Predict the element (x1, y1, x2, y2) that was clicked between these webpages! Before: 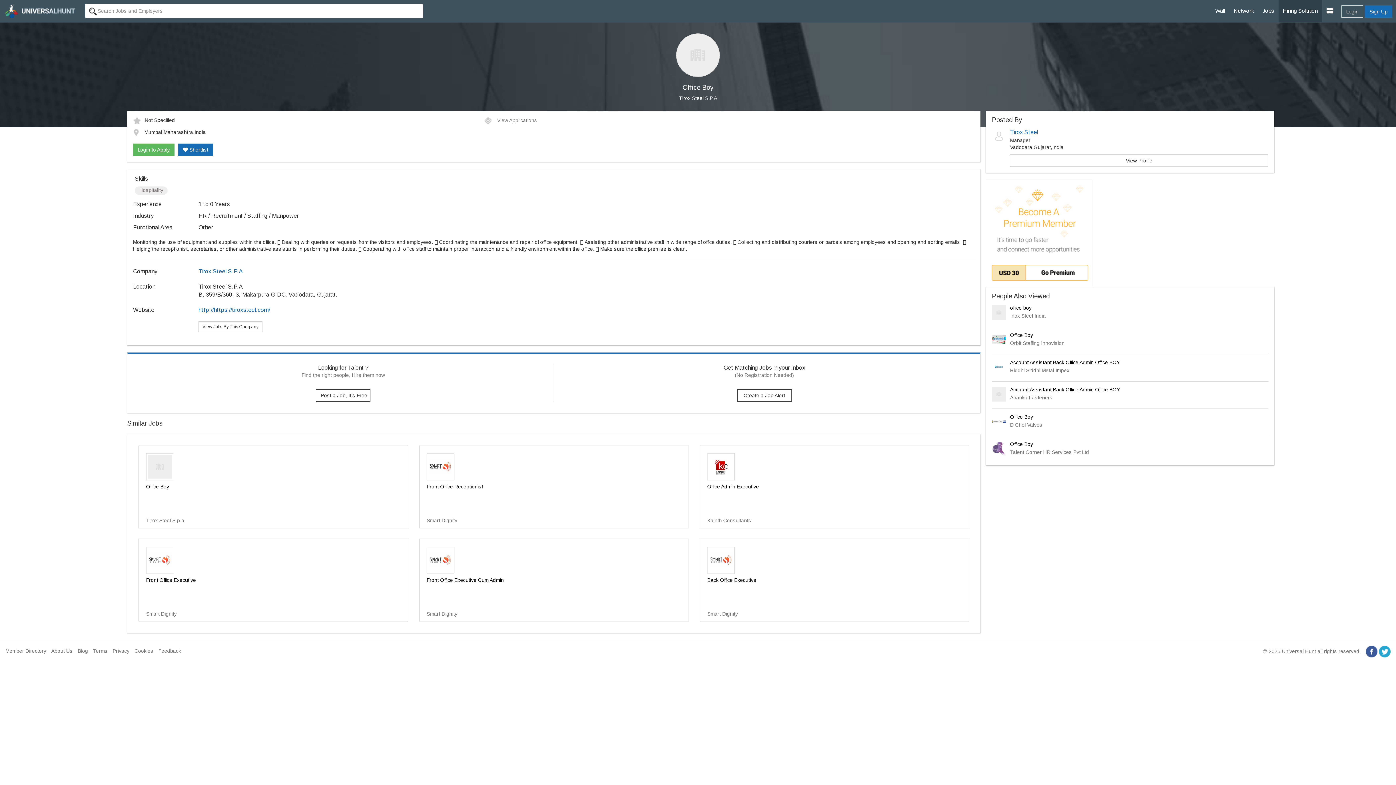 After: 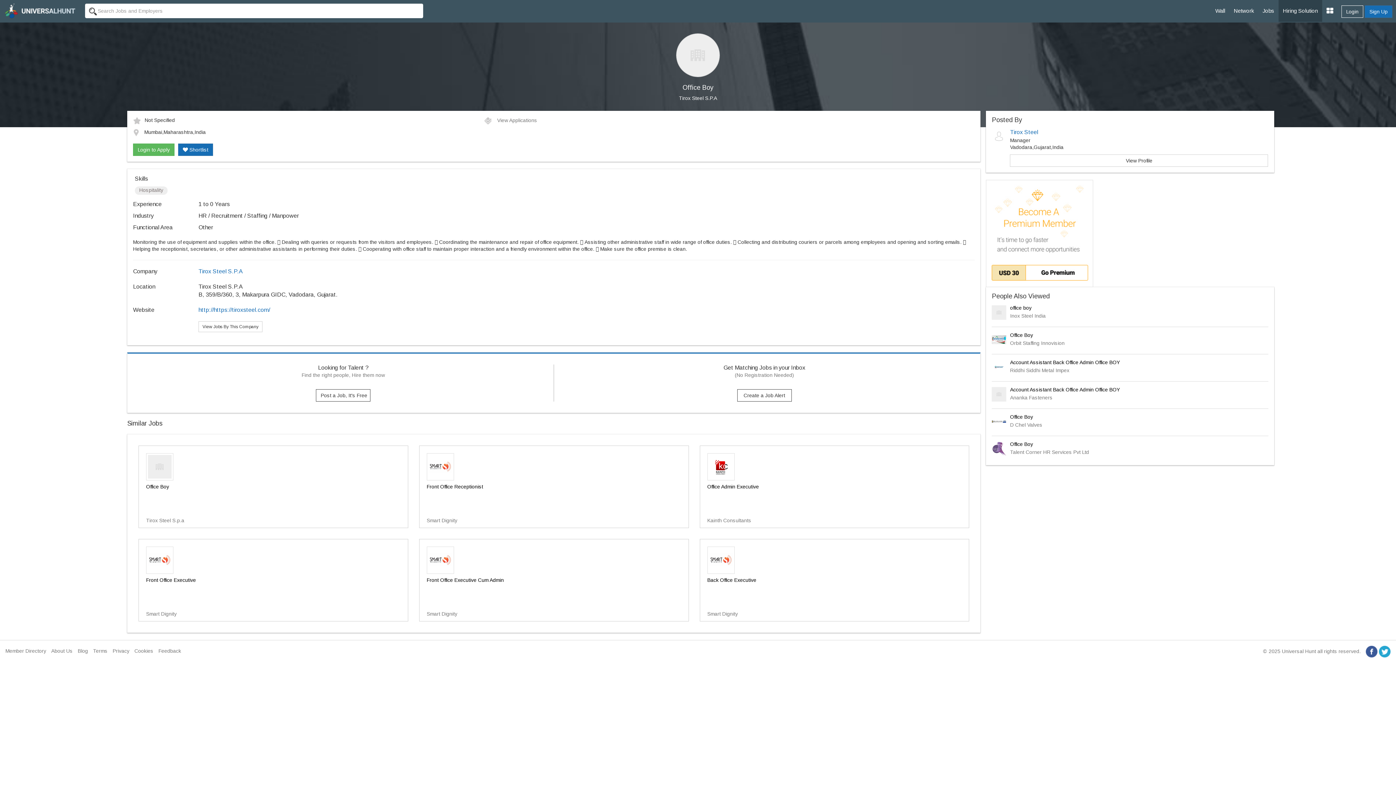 Action: label:   bbox: (1366, 648, 1379, 654)